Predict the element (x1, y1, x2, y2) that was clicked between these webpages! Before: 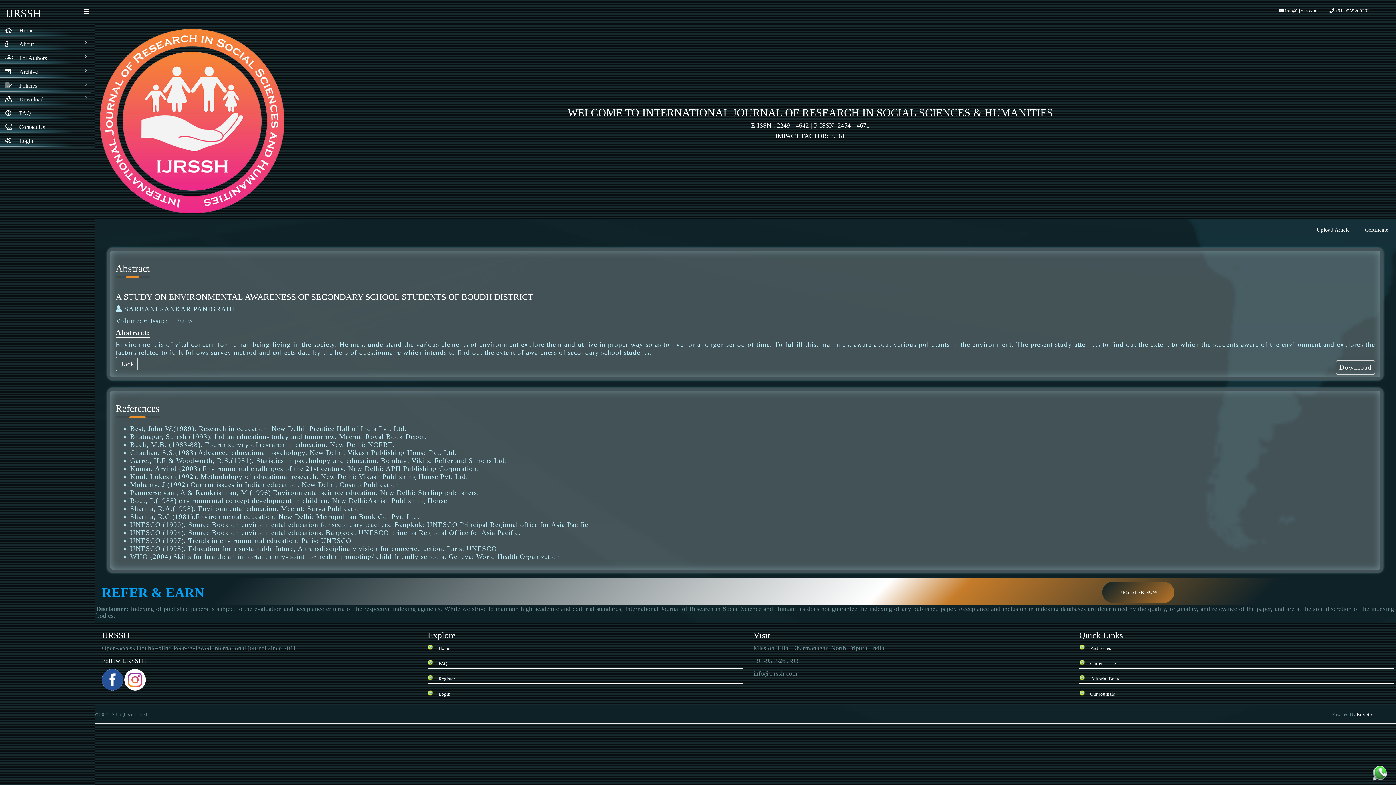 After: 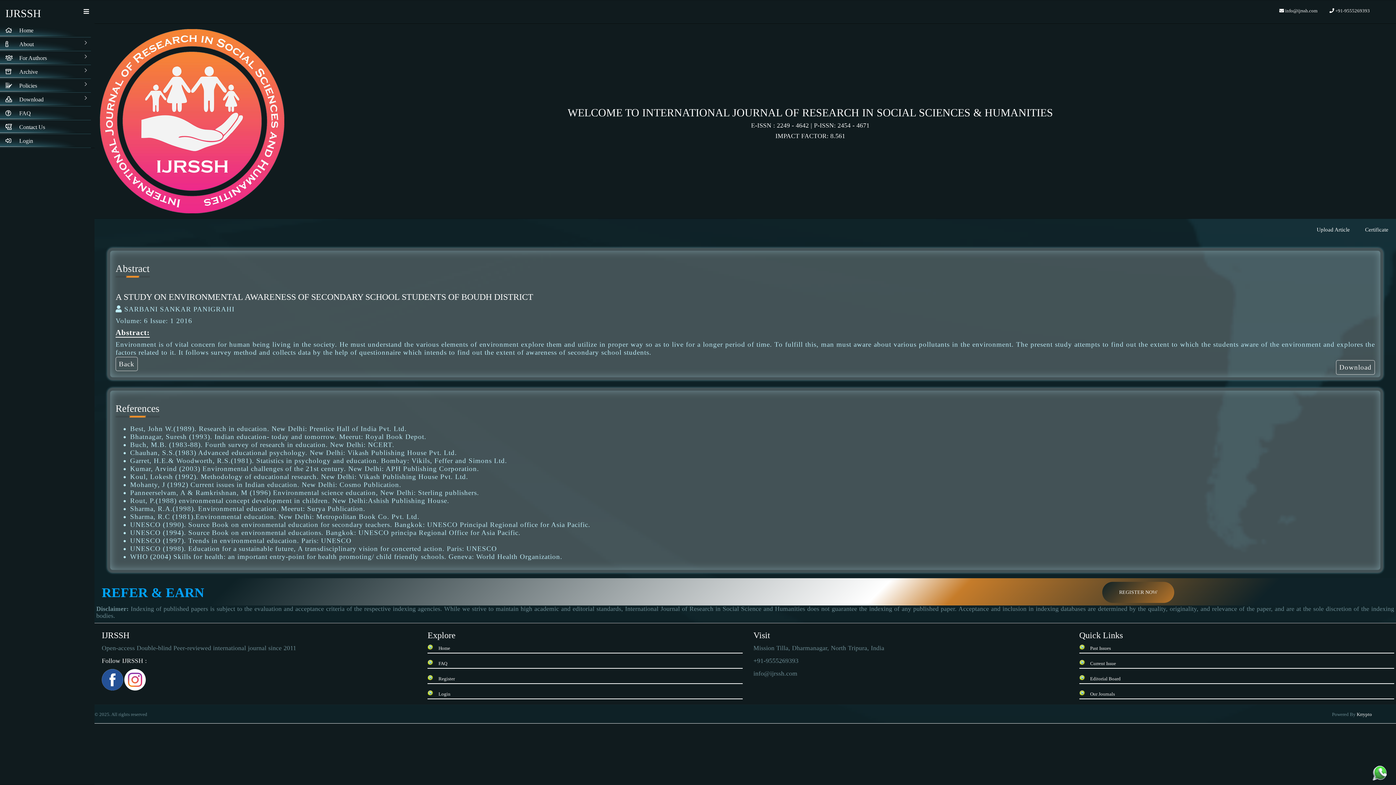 Action: label: Download bbox: (1336, 360, 1375, 374)